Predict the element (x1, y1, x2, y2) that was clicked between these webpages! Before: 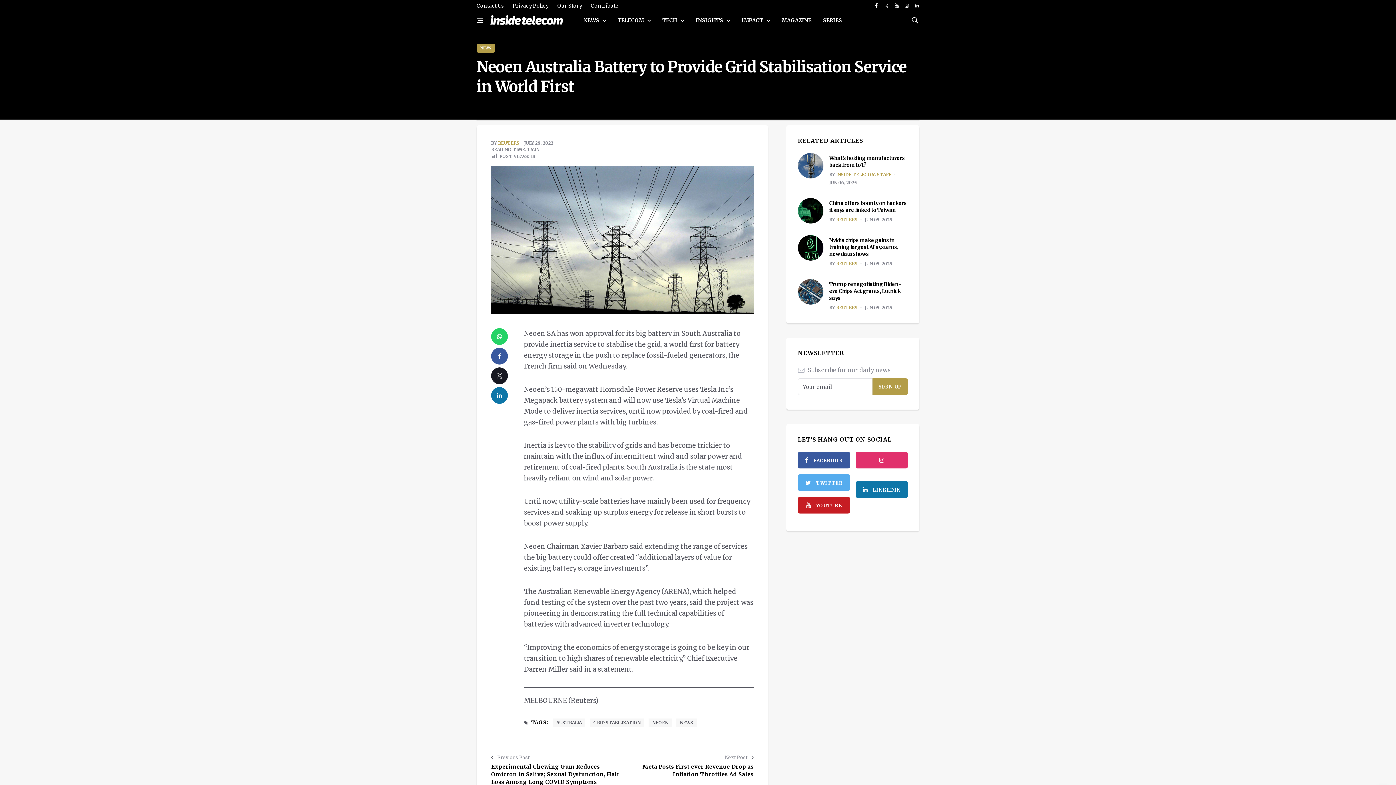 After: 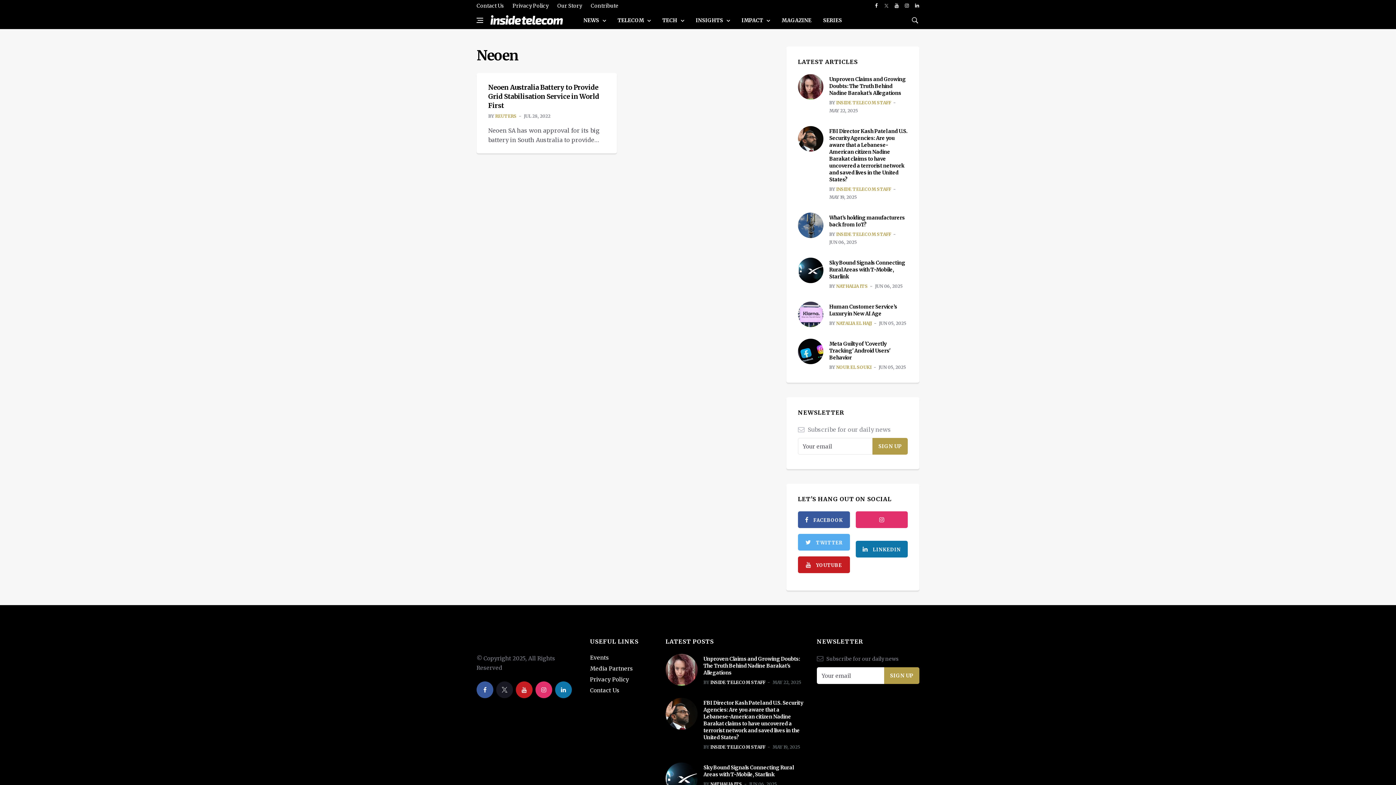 Action: bbox: (648, 718, 672, 727) label: NEOEN